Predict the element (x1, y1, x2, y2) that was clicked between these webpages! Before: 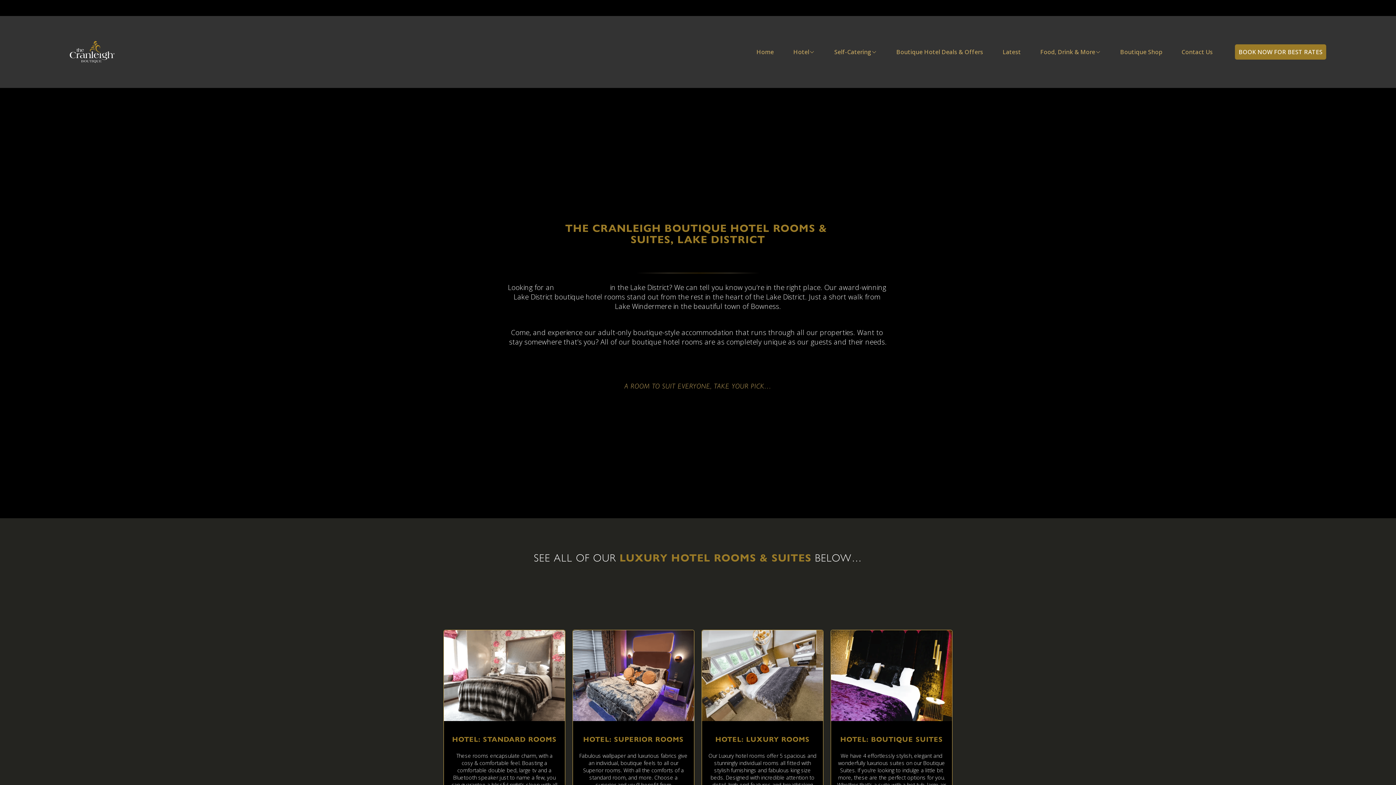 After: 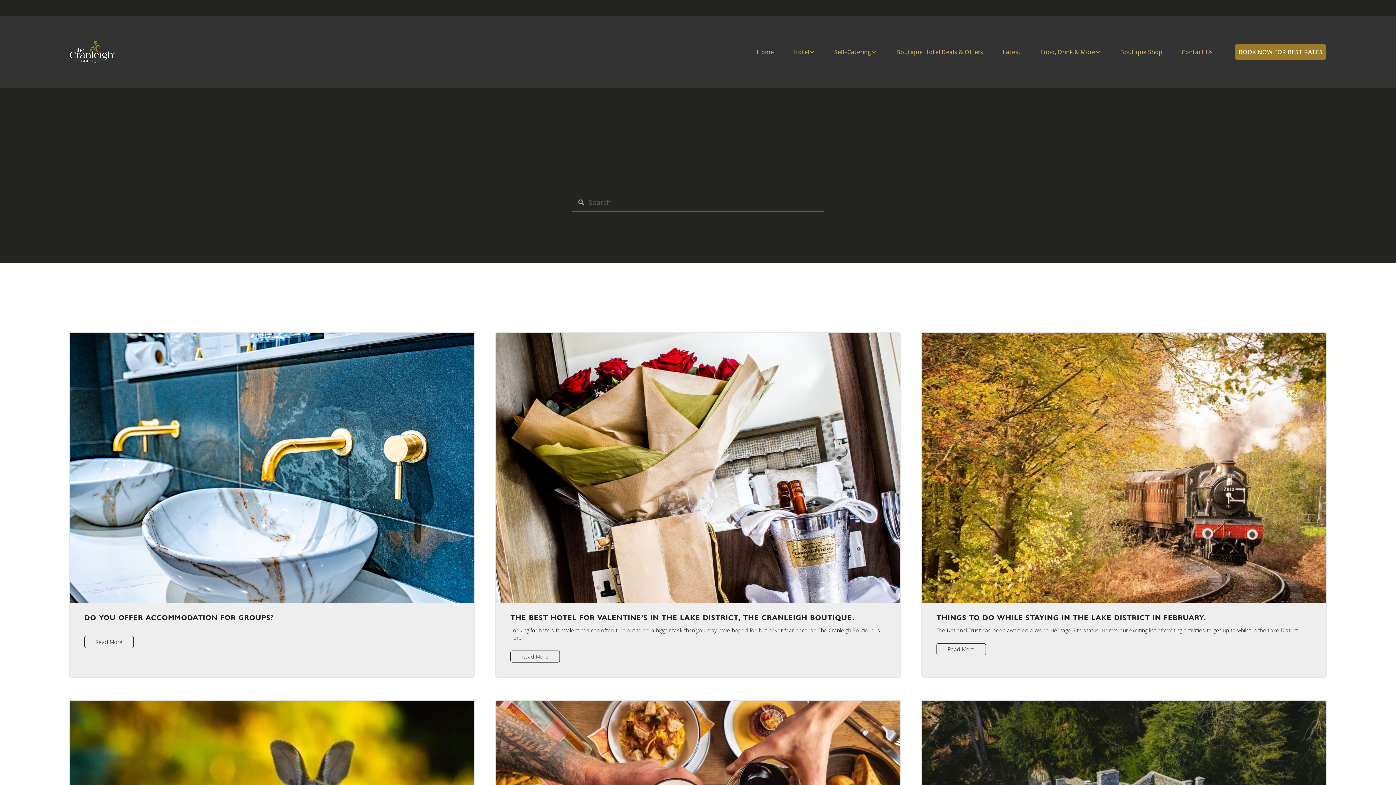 Action: bbox: (1002, 47, 1021, 57) label: Latest